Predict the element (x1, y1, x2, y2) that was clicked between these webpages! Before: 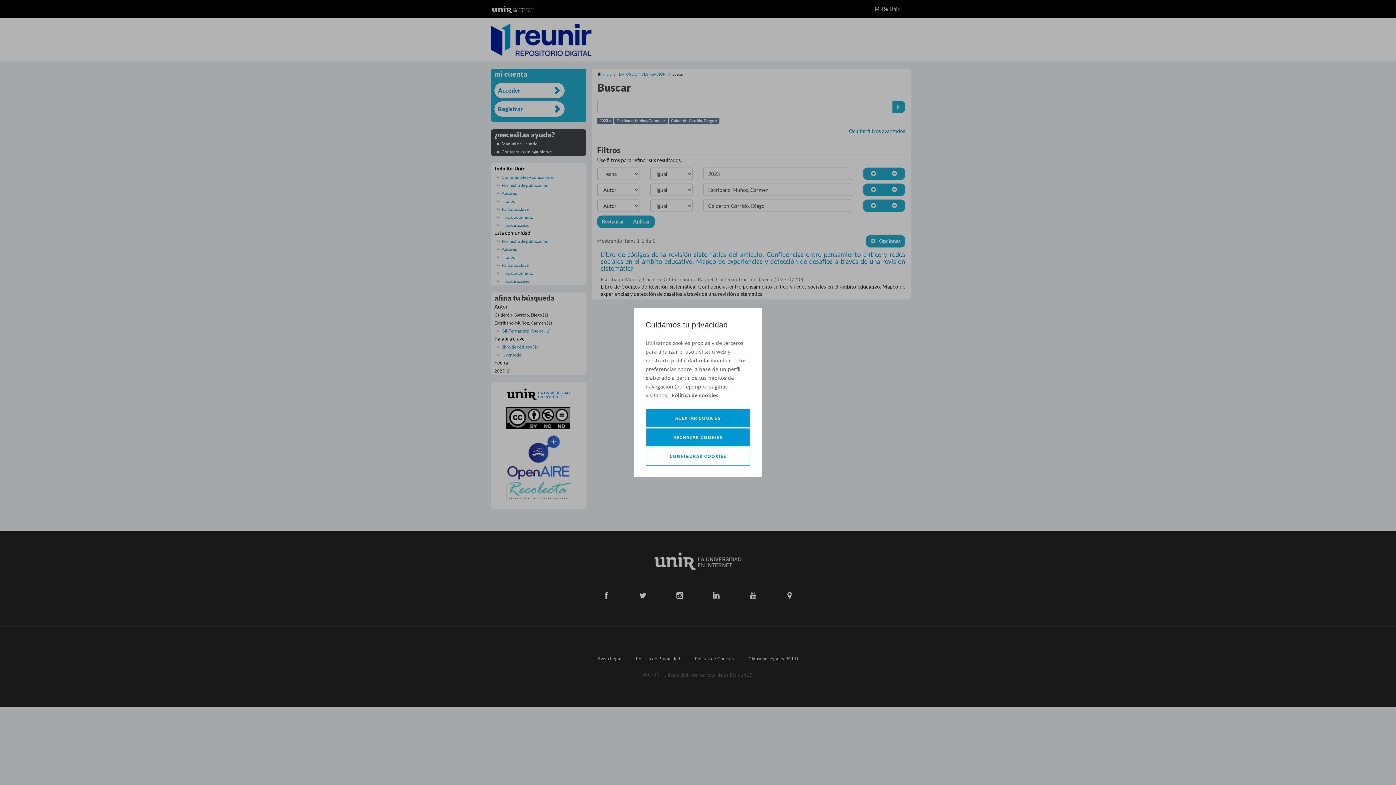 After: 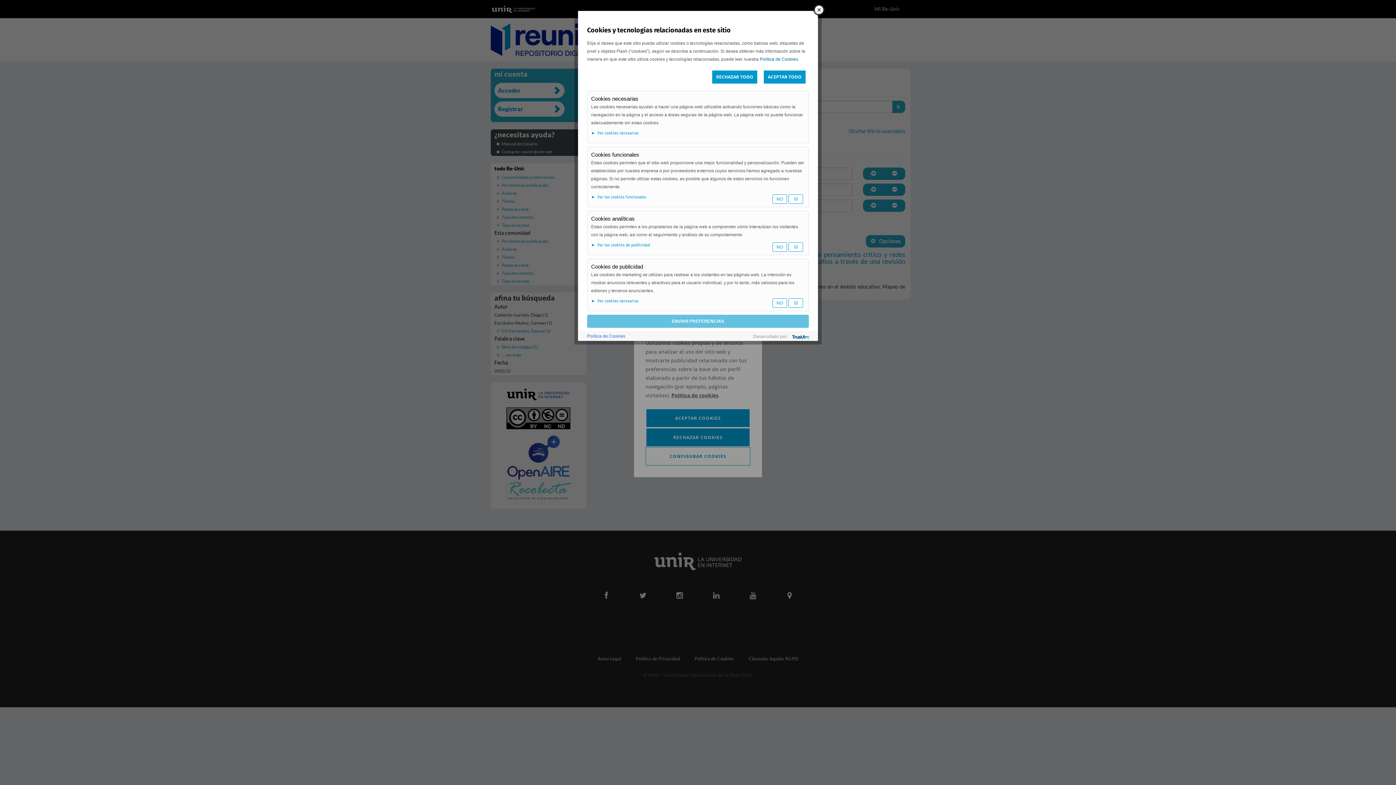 Action: label: CONFIGURAR COOKIES bbox: (645, 447, 750, 465)